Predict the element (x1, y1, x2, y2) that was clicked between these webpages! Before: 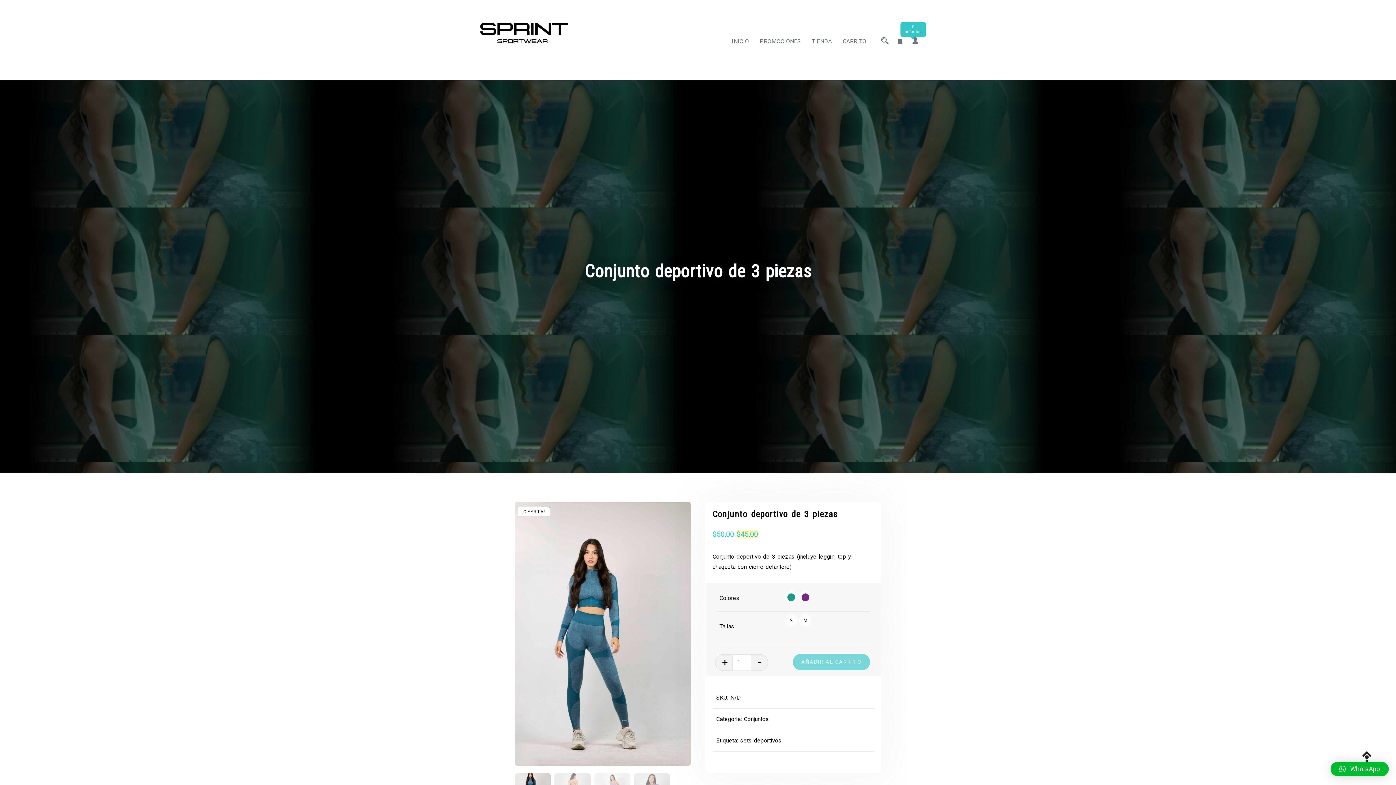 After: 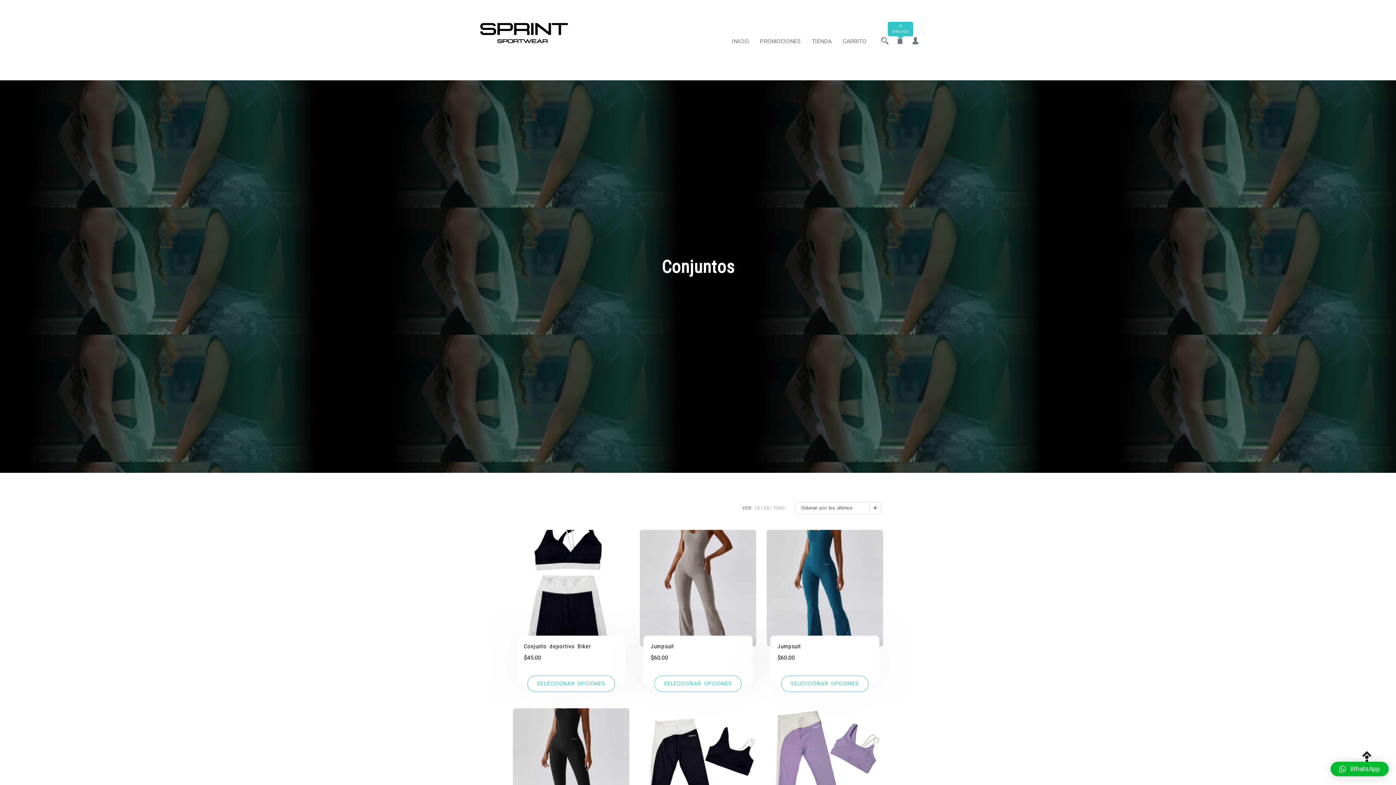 Action: label: Conjuntos bbox: (744, 716, 769, 723)